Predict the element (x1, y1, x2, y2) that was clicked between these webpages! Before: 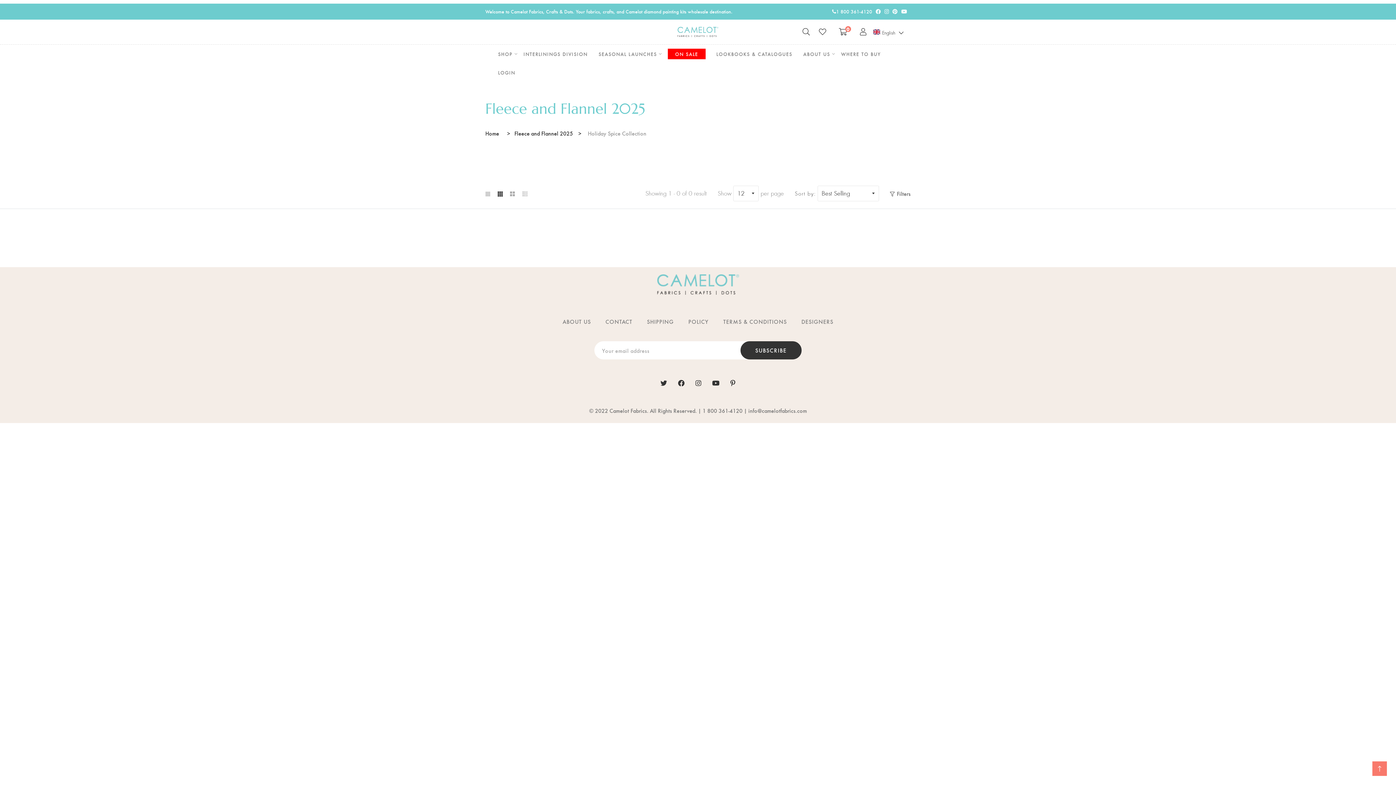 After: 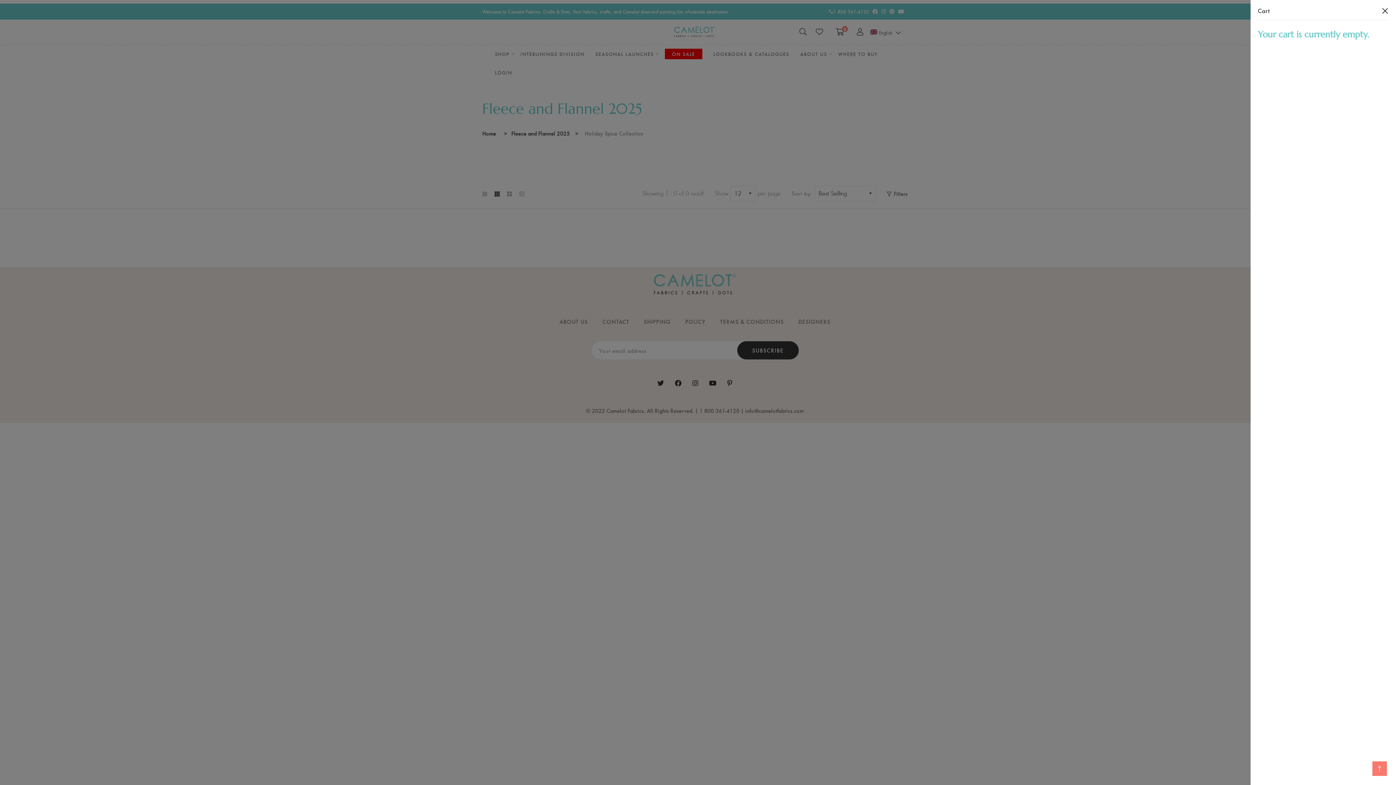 Action: bbox: (839, 26, 851, 37) label: 0